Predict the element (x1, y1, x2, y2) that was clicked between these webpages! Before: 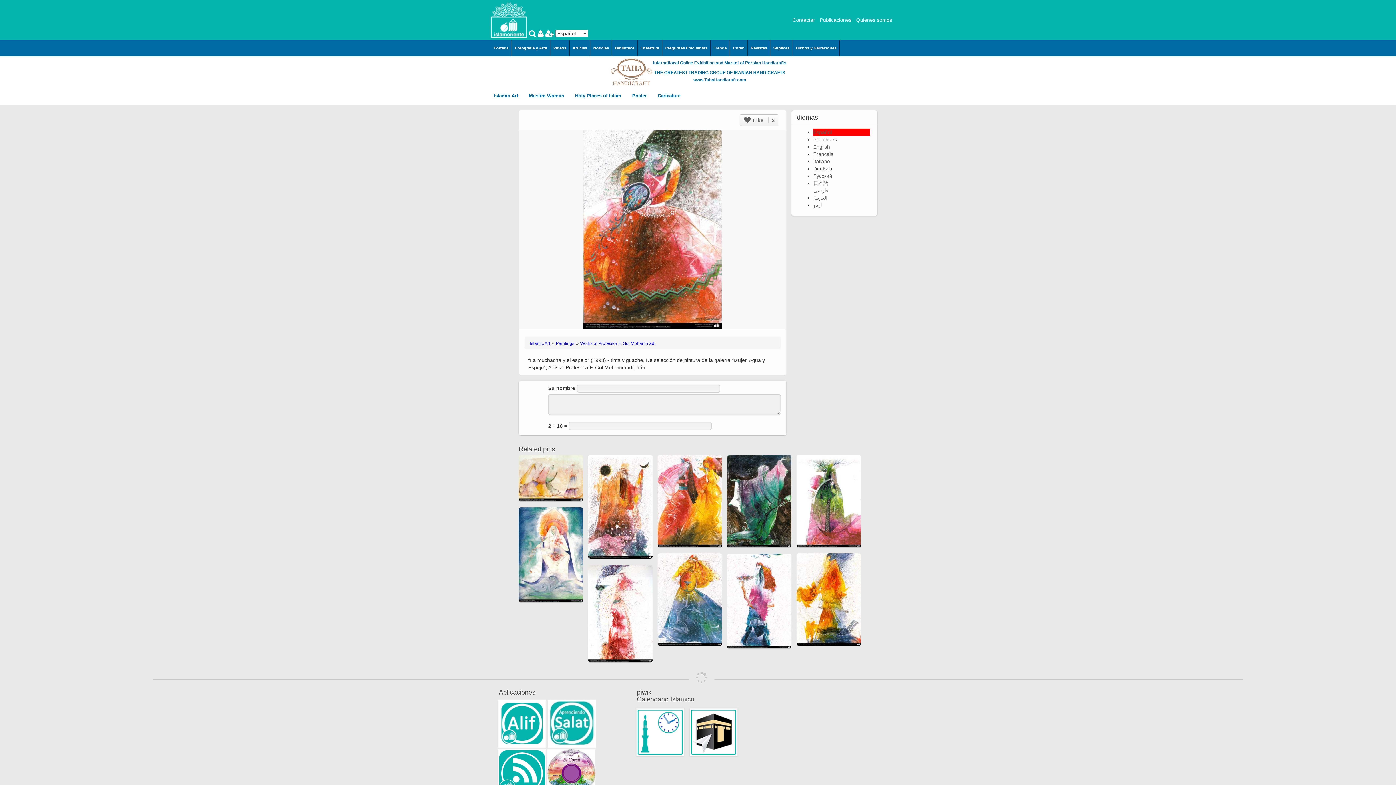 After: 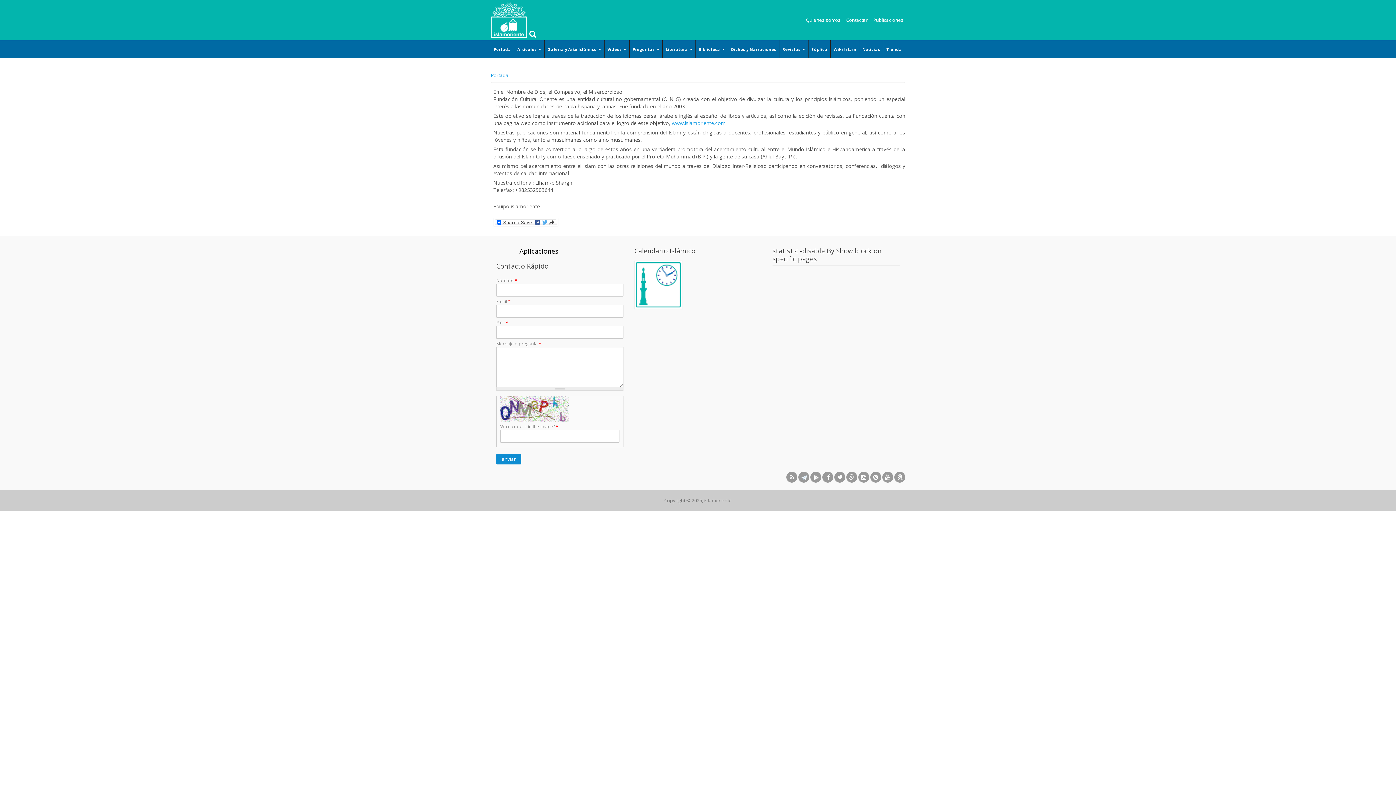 Action: label: Quienes somos bbox: (855, 15, 893, 23)